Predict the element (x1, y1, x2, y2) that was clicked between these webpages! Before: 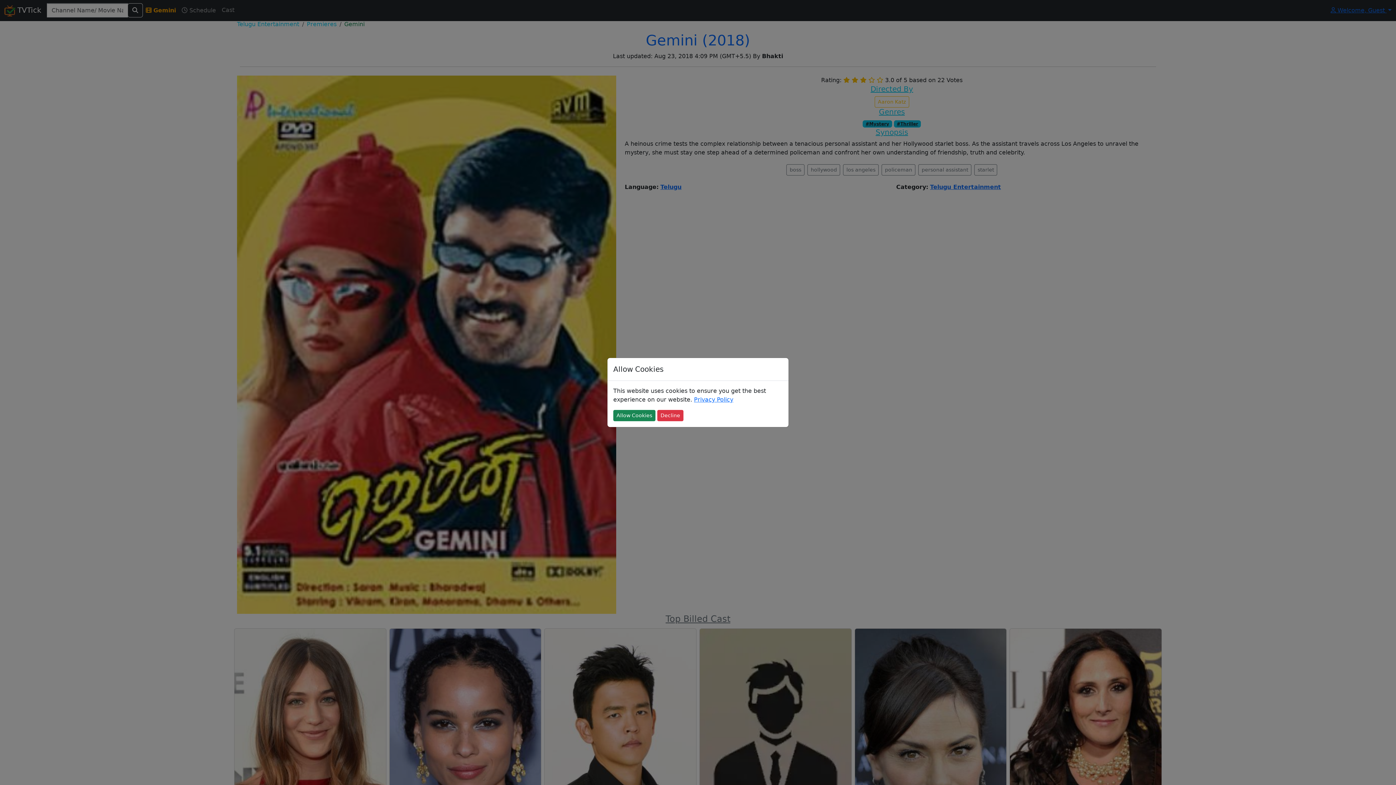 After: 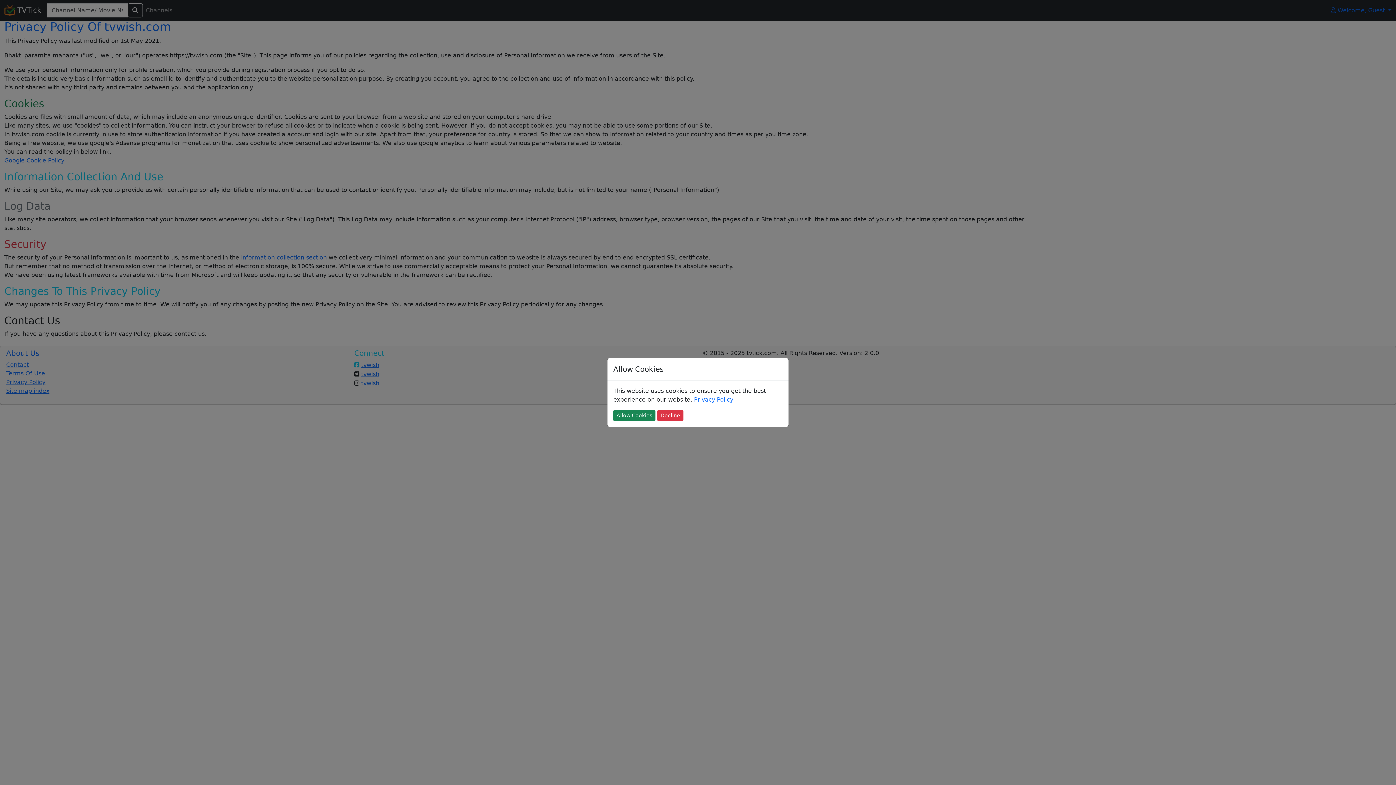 Action: label: Privacy Policy bbox: (694, 396, 733, 403)